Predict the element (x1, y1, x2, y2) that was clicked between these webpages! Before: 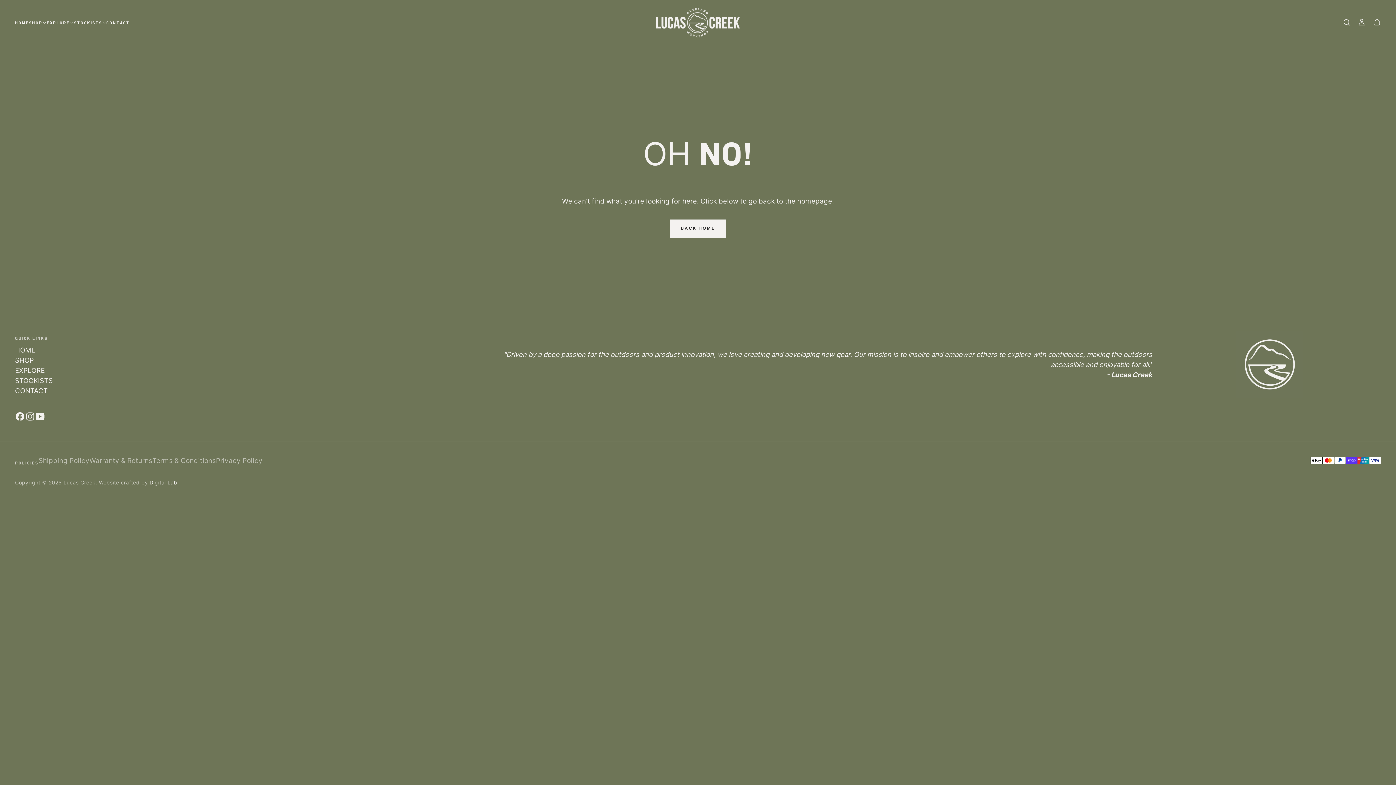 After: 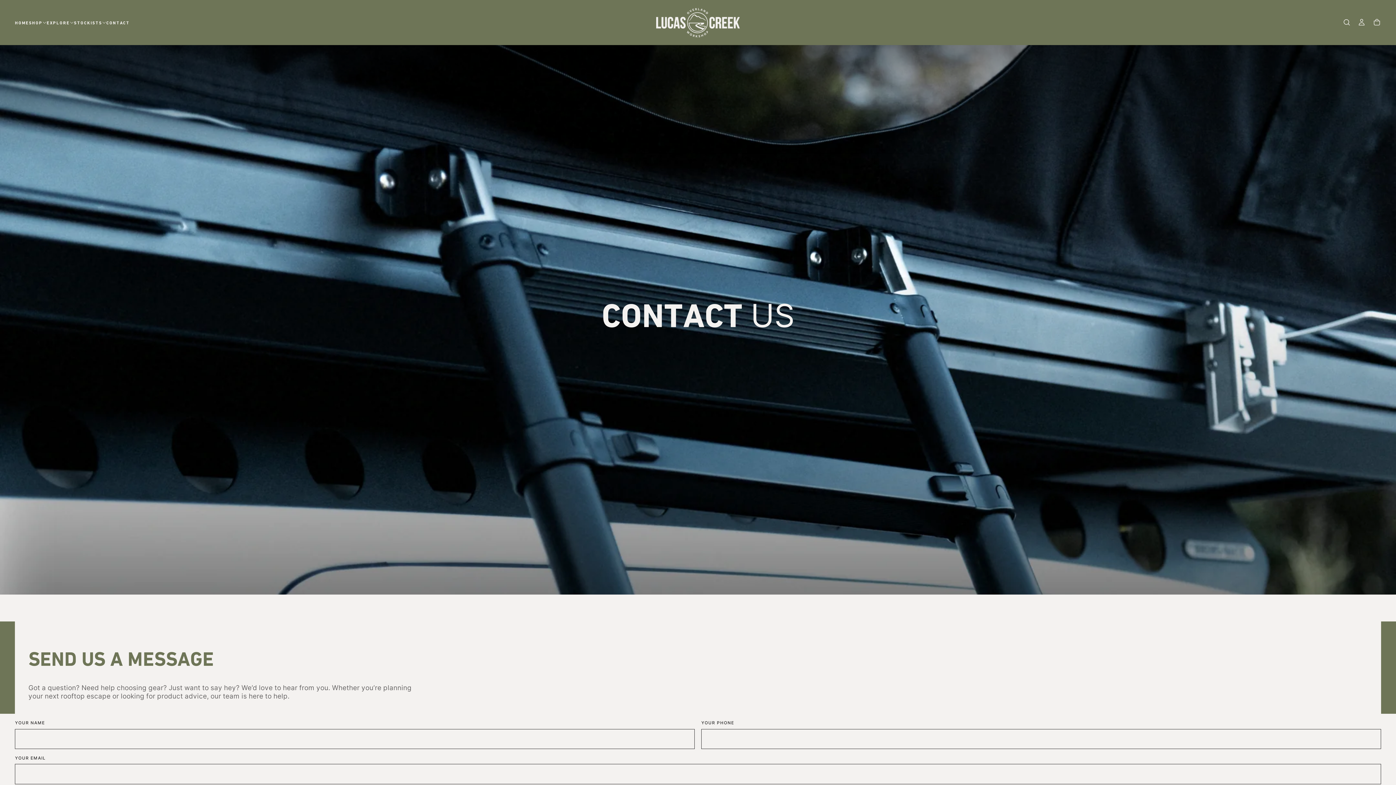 Action: label: CONTACT bbox: (15, 385, 237, 396)